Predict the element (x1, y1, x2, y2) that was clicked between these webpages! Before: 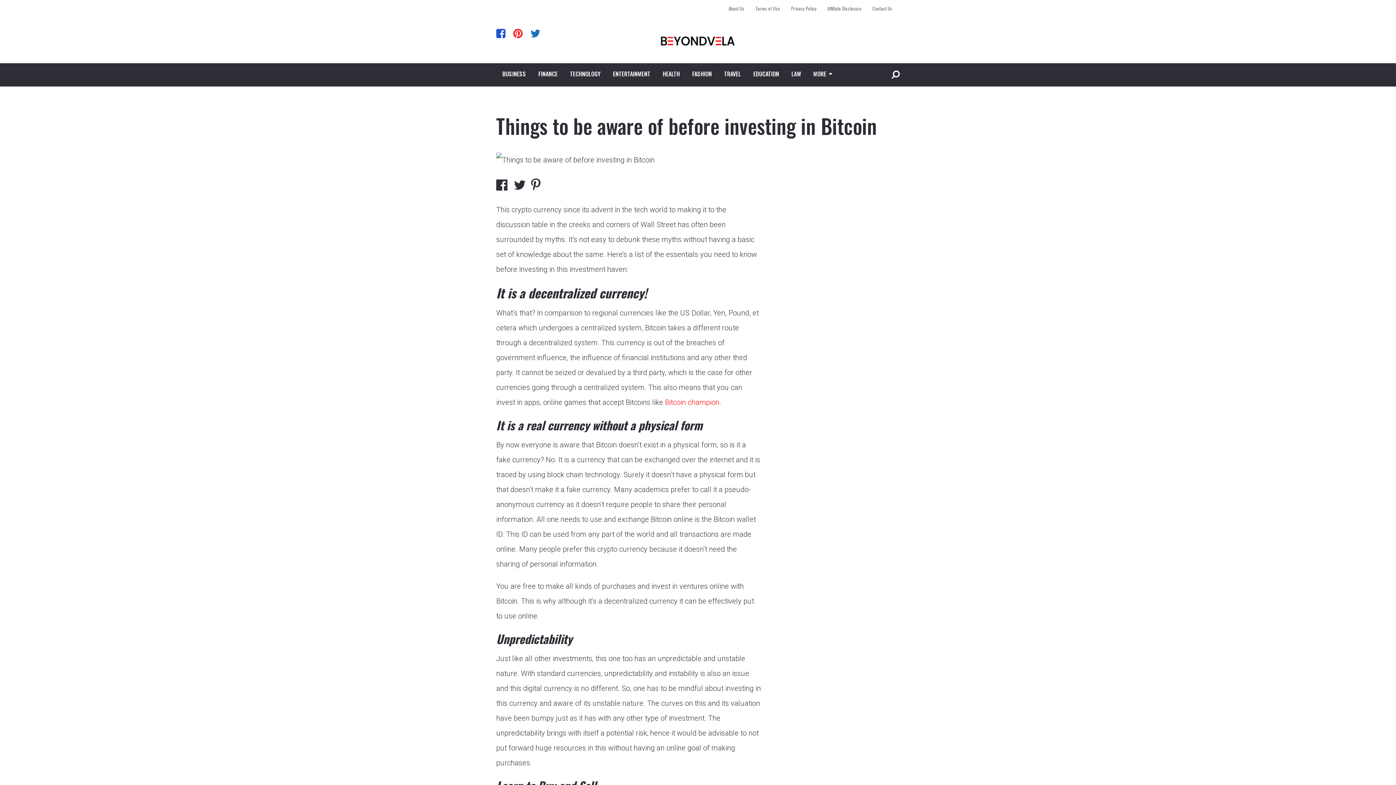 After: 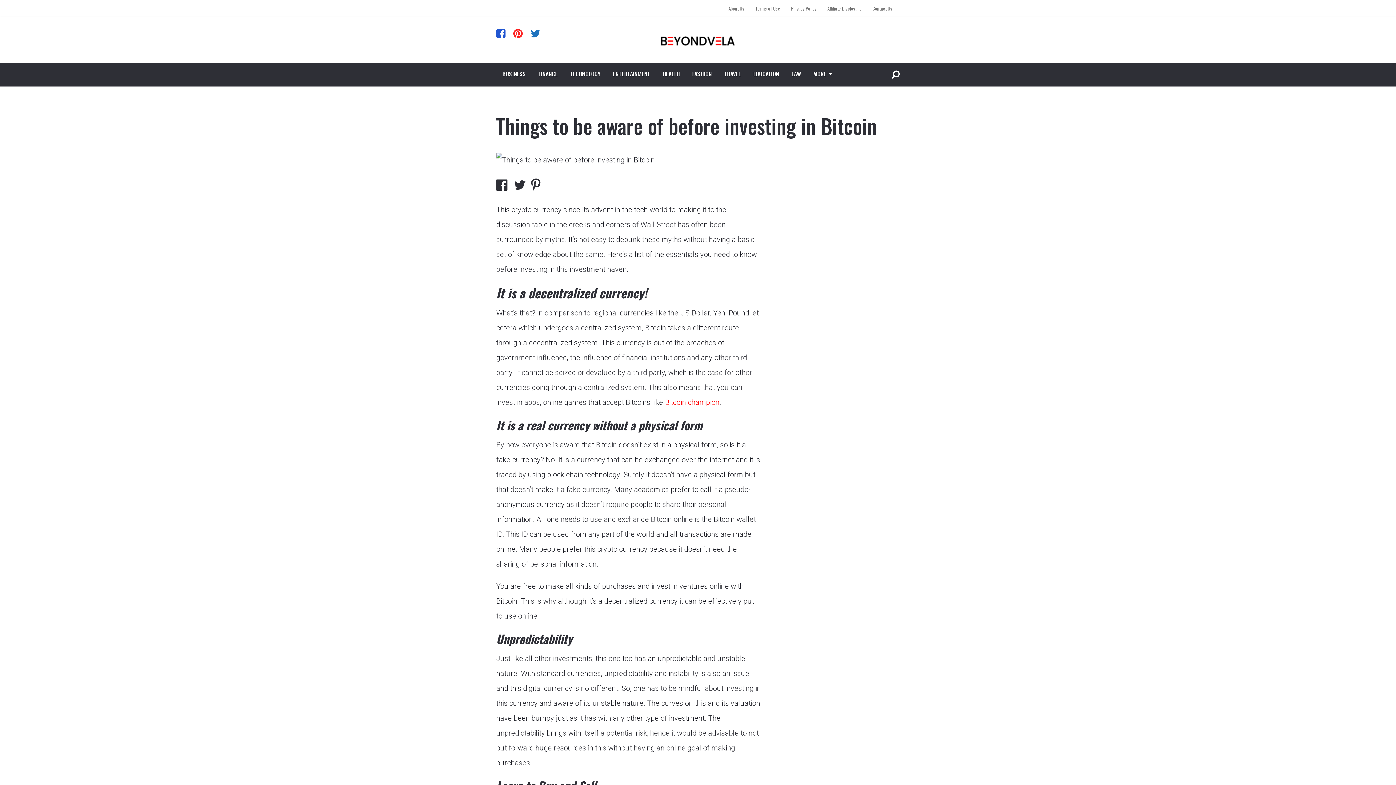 Action: bbox: (530, 21, 540, 44)